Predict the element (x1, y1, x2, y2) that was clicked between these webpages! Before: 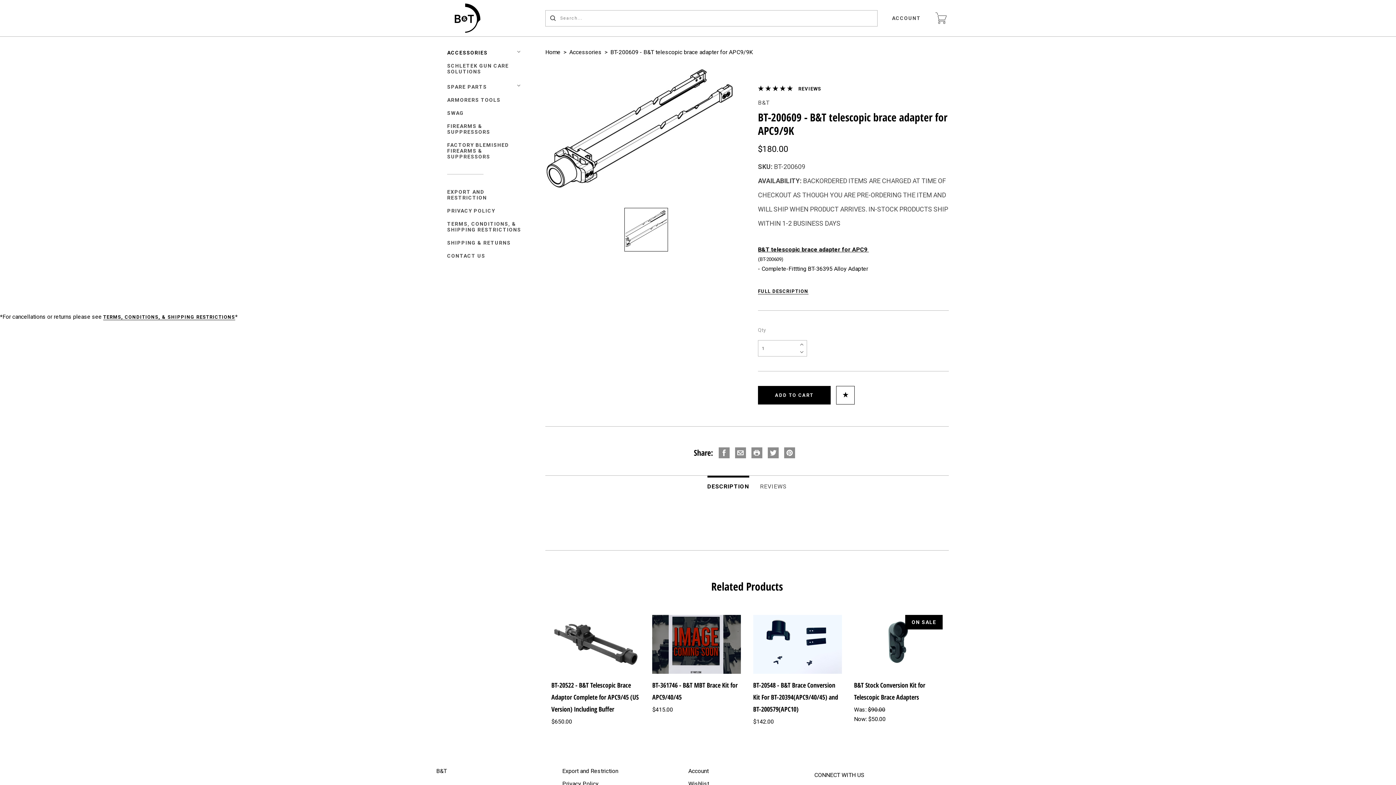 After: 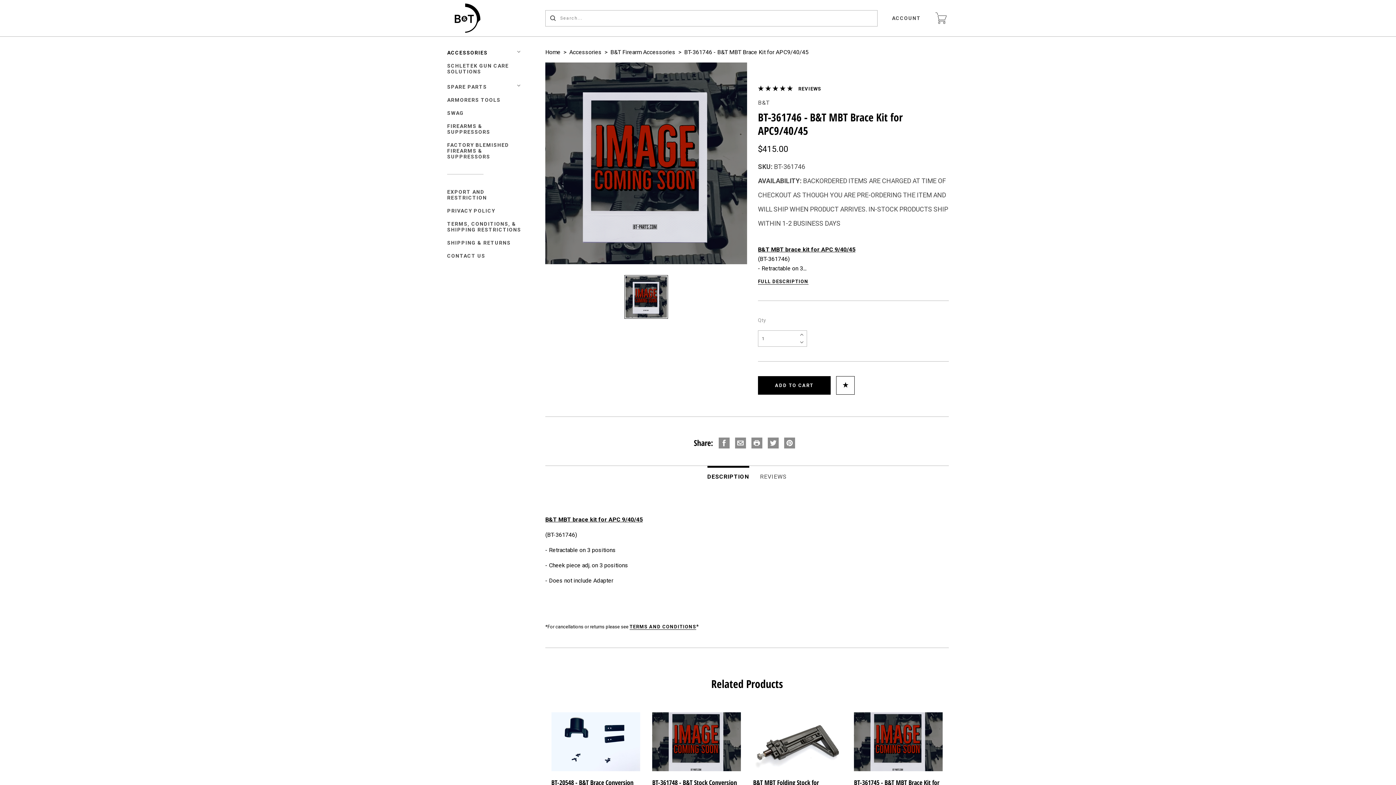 Action: bbox: (652, 615, 741, 674)